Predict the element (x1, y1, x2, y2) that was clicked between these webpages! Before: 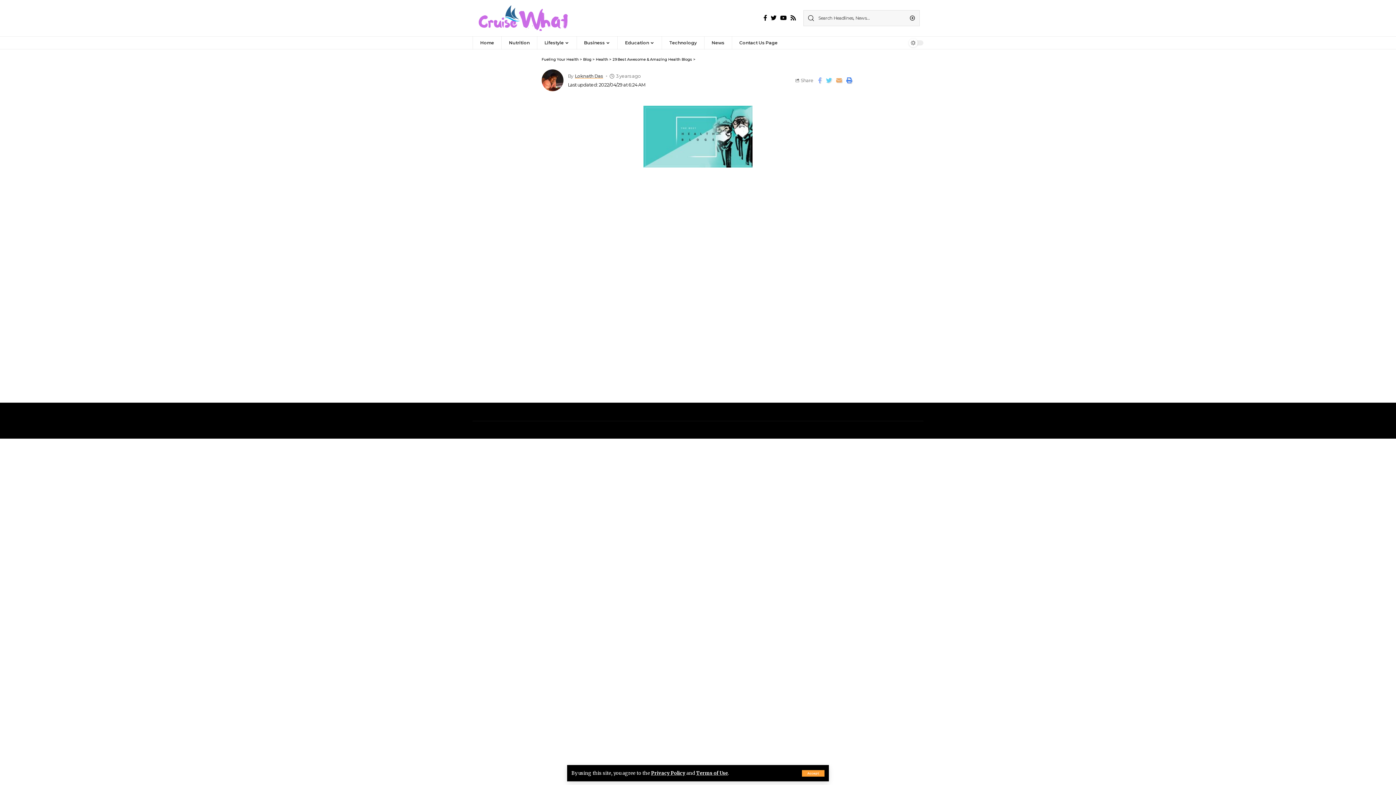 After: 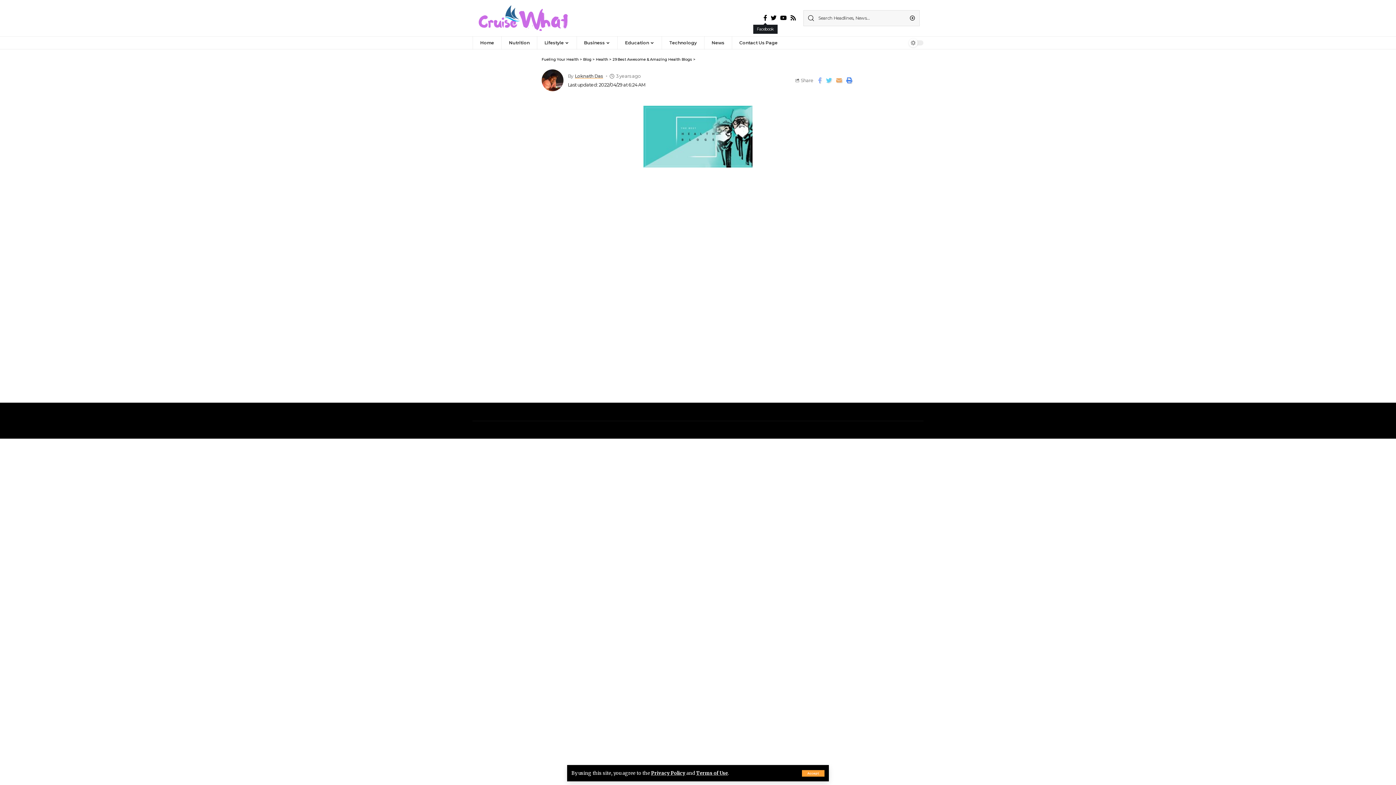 Action: bbox: (761, 12, 769, 22)